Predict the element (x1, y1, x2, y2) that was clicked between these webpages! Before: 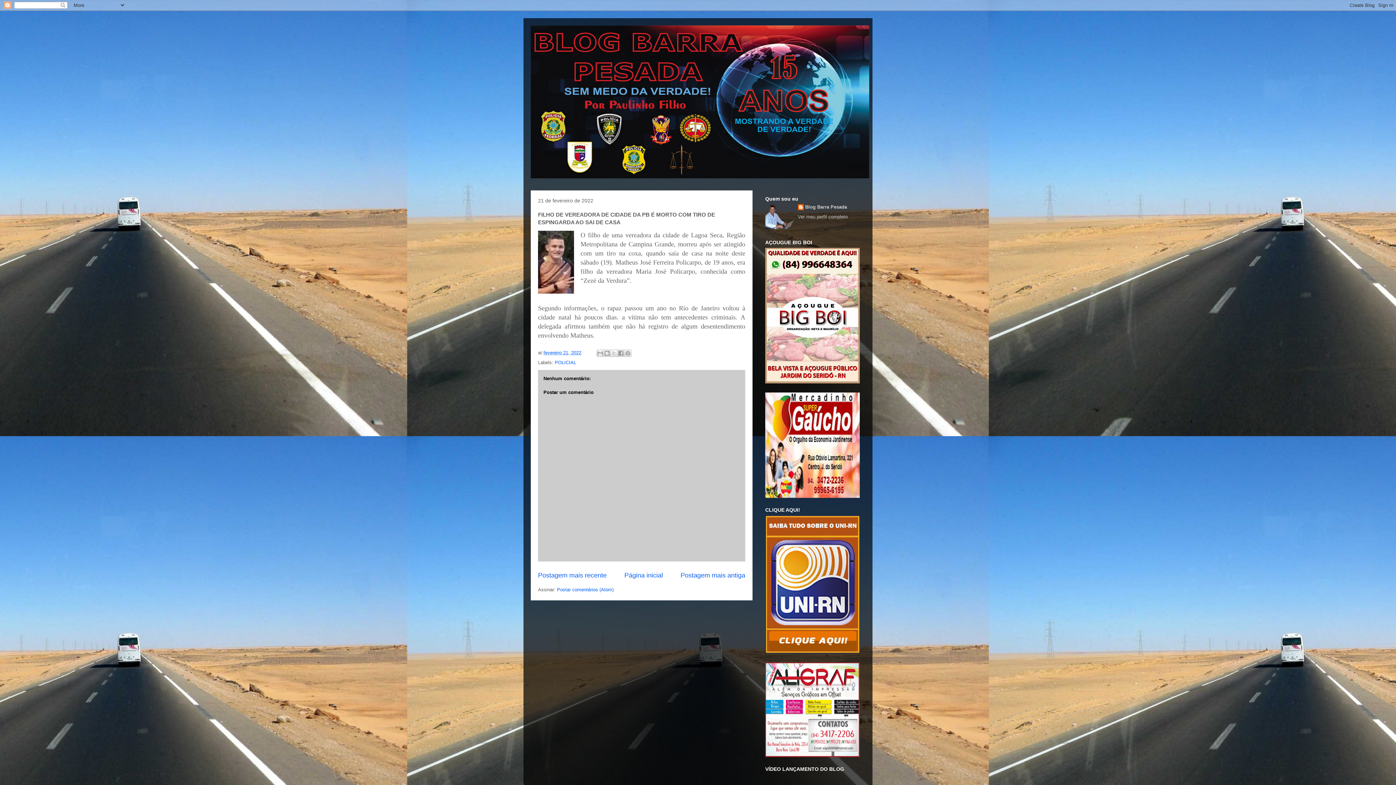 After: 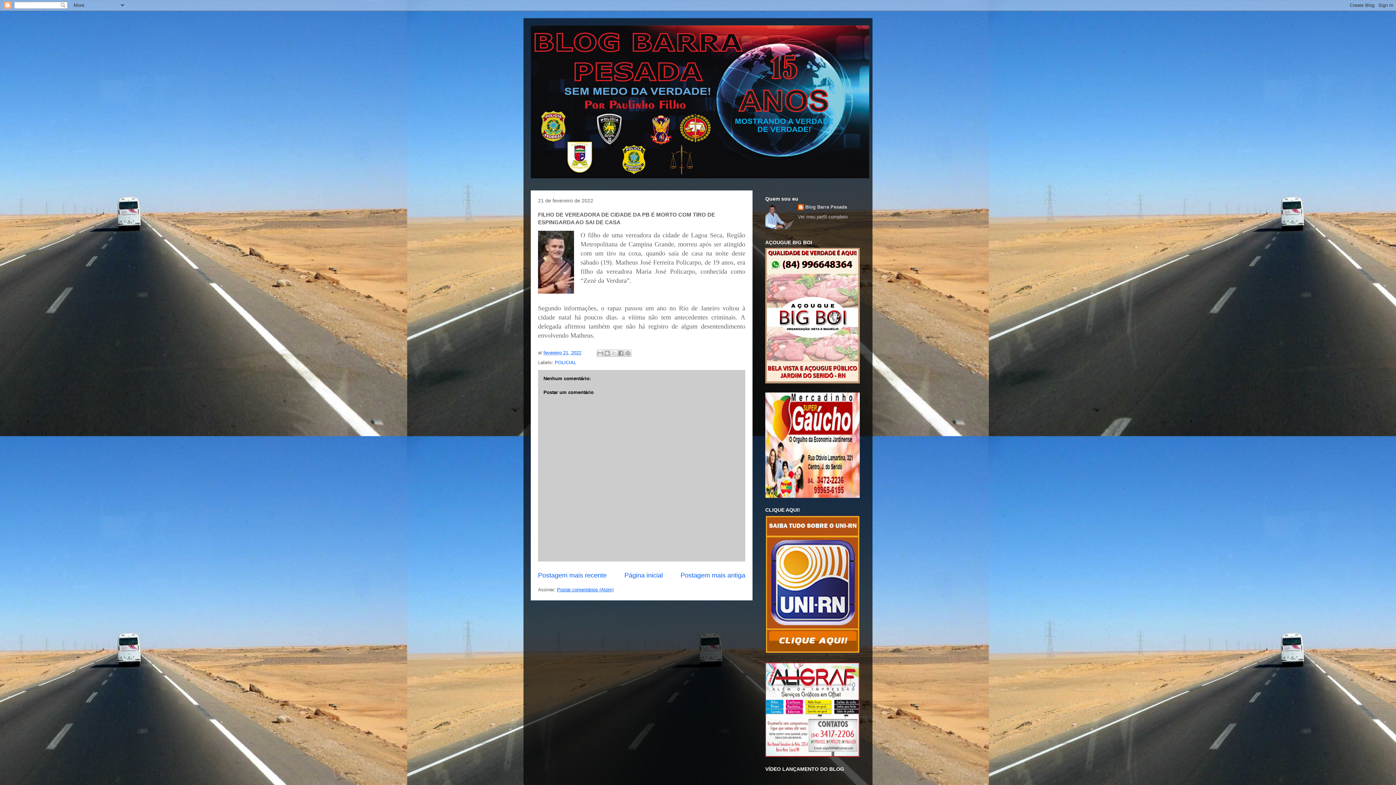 Action: label: Postar comentários (Atom) bbox: (557, 587, 613, 592)